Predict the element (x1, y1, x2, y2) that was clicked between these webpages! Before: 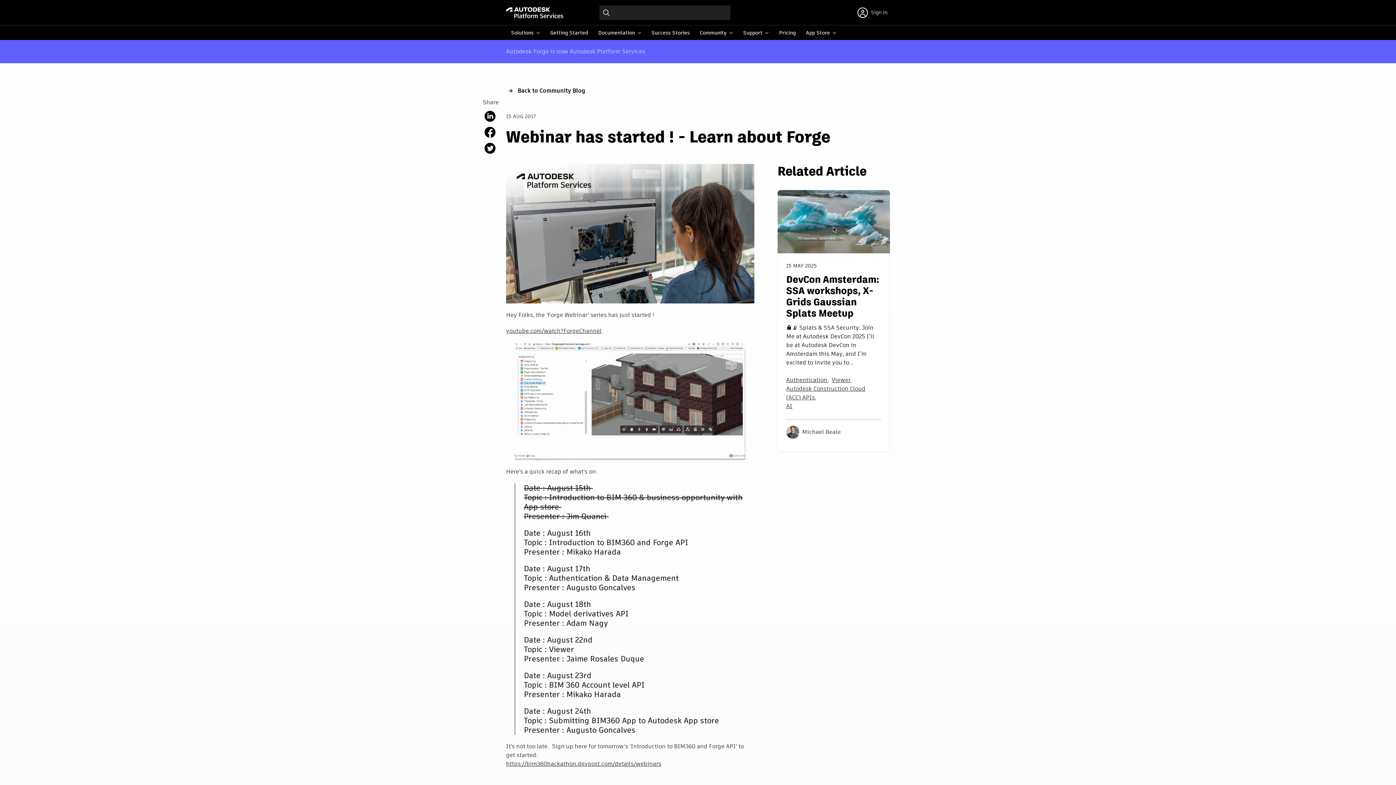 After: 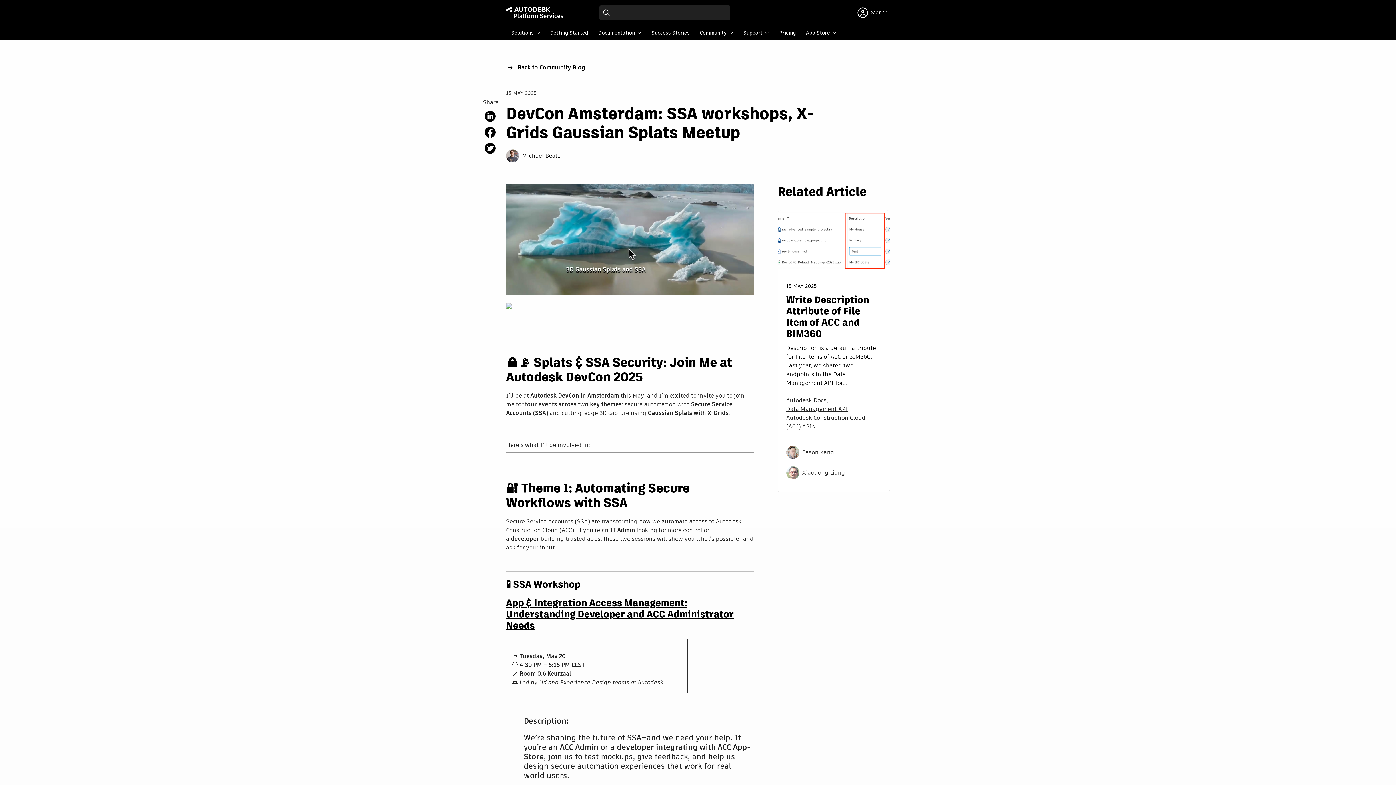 Action: bbox: (777, 190, 890, 451) label: 15 MAY 2025

DevCon Amsterdam: SSA workshops, X-Grids Gaussian Splats Meetup

🔒📡 Splats & SSA Security: Join Me at Autodesk DevCon 2025 I’ll be at Autodesk DevCon in Amsterdam this May, and I’m excited to invite you to...

Authentication
Viewer
Autodesk Construction Cloud (ACC) APIs
AI
Michael Beale